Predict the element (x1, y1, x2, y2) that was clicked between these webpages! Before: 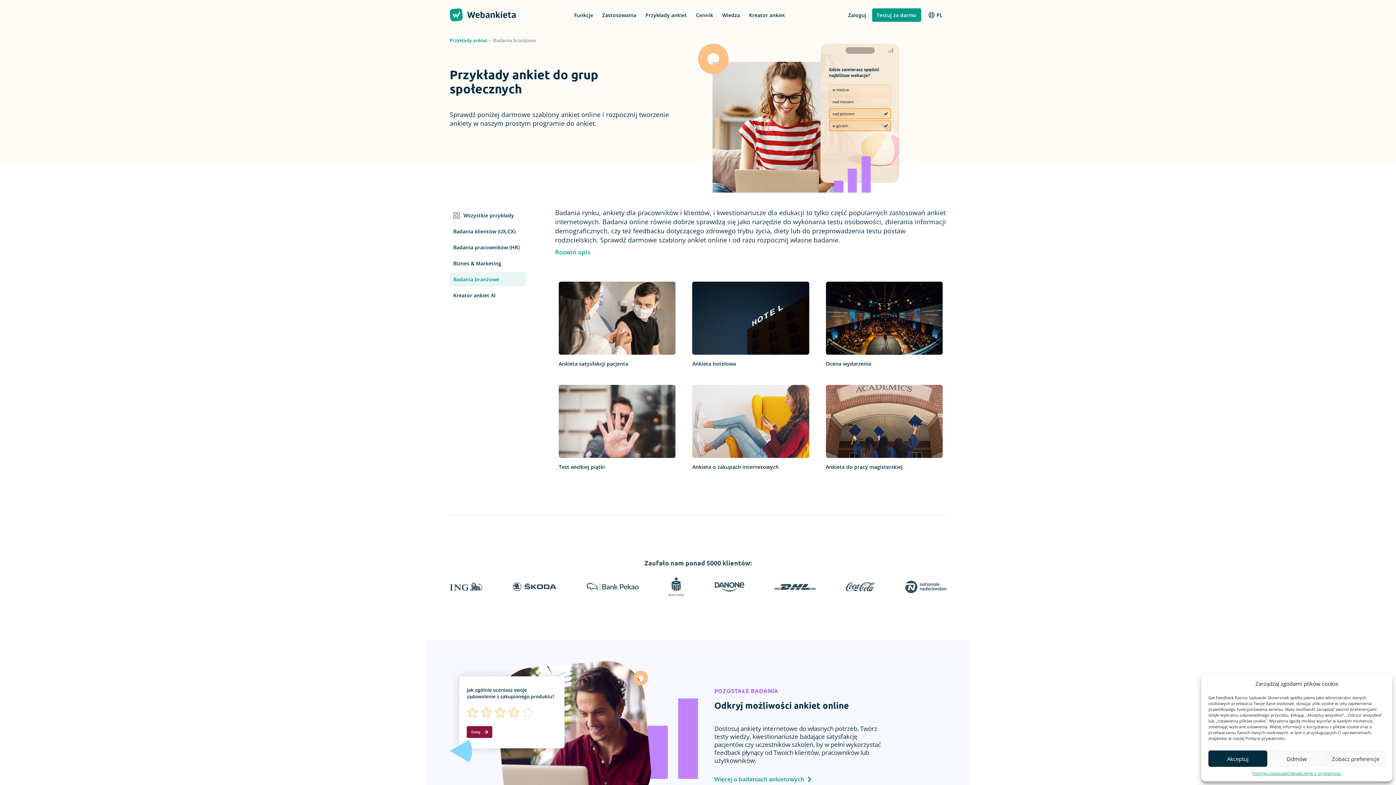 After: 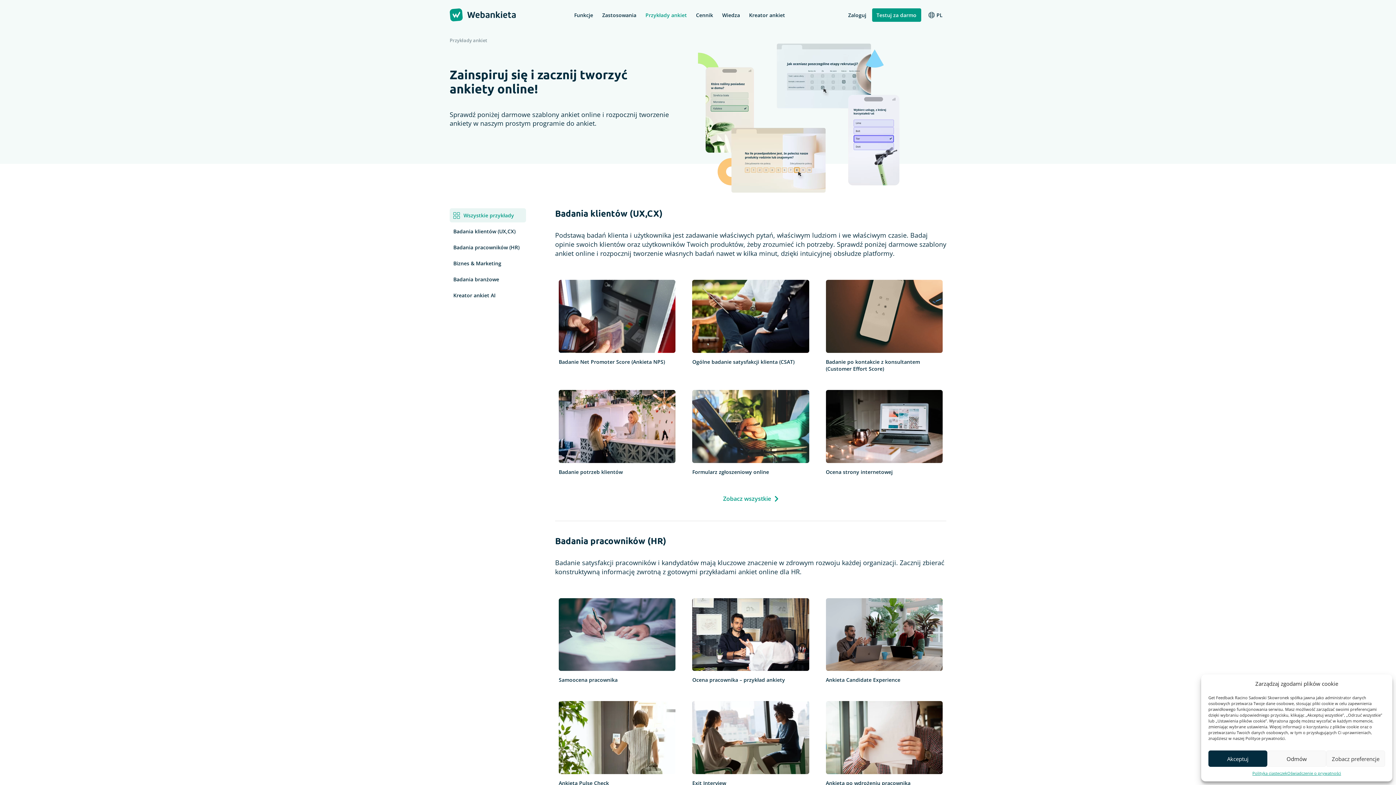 Action: bbox: (460, 208, 526, 222) label: Wszystkie przykłady